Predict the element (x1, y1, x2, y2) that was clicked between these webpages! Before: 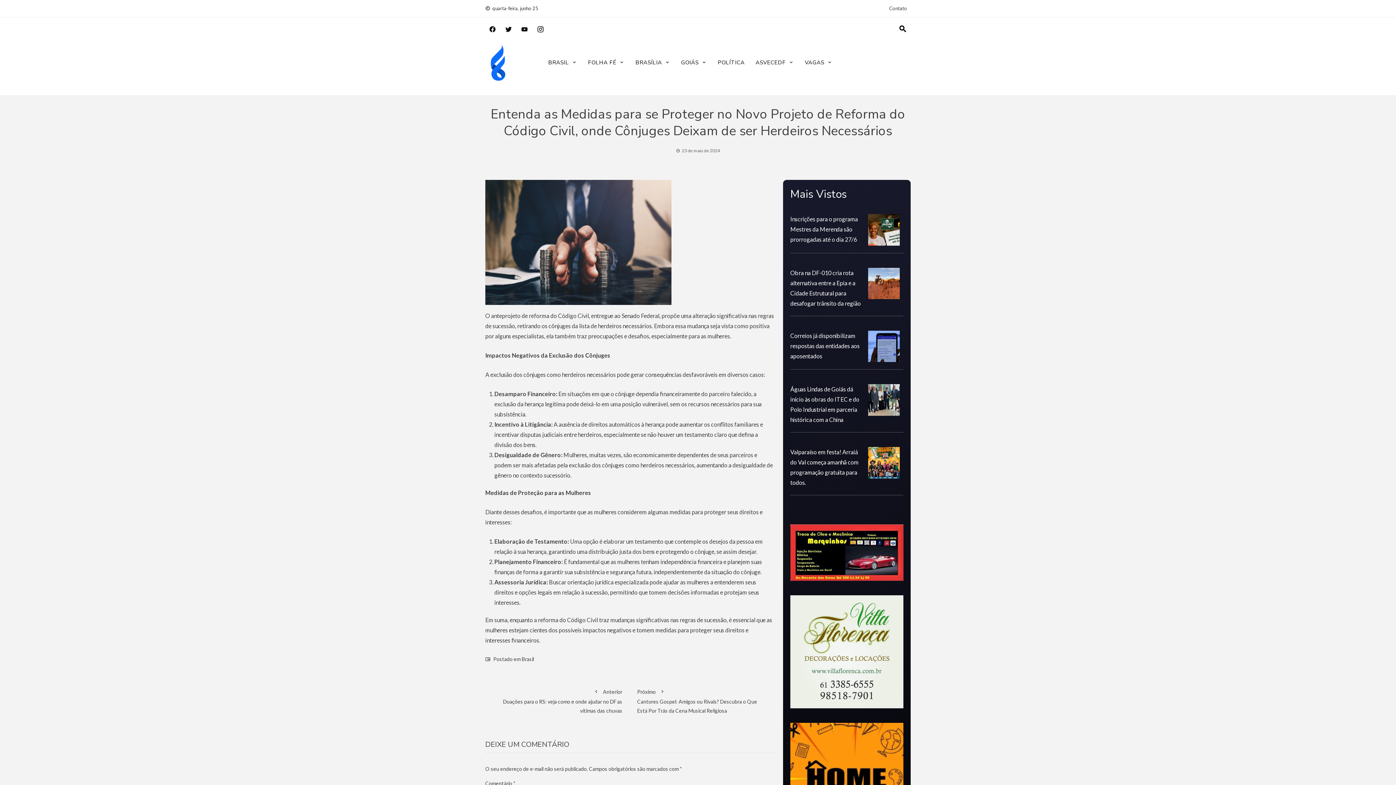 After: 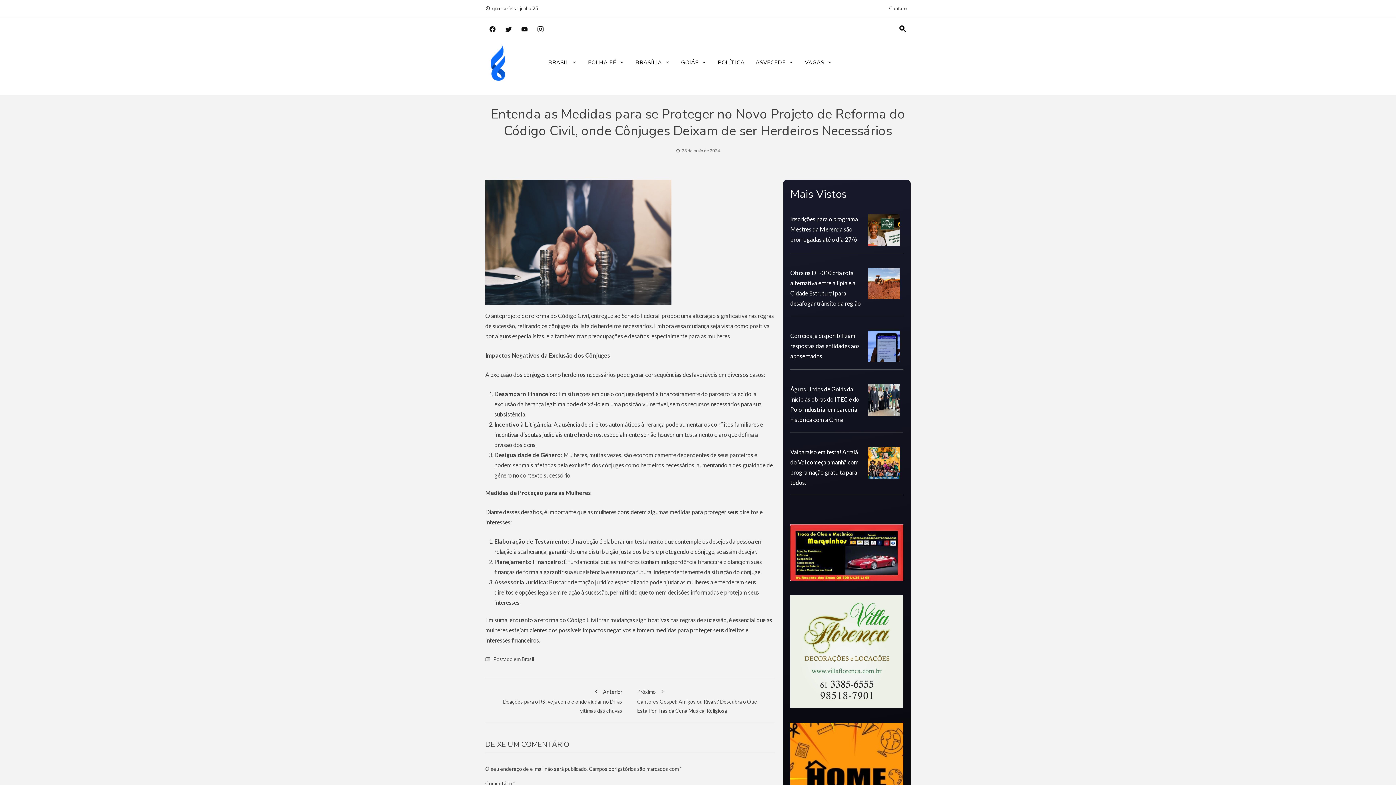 Action: bbox: (485, 20, 501, 36) label:  